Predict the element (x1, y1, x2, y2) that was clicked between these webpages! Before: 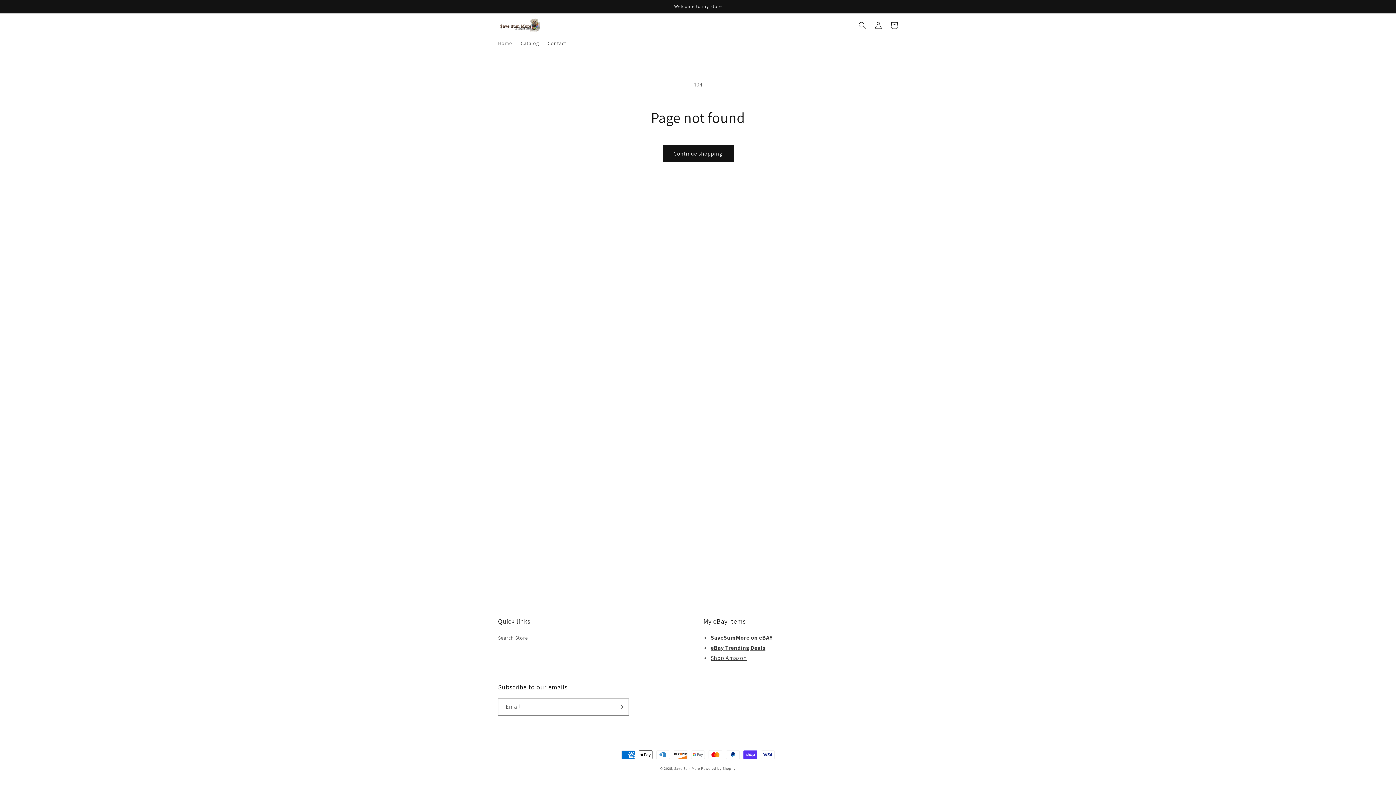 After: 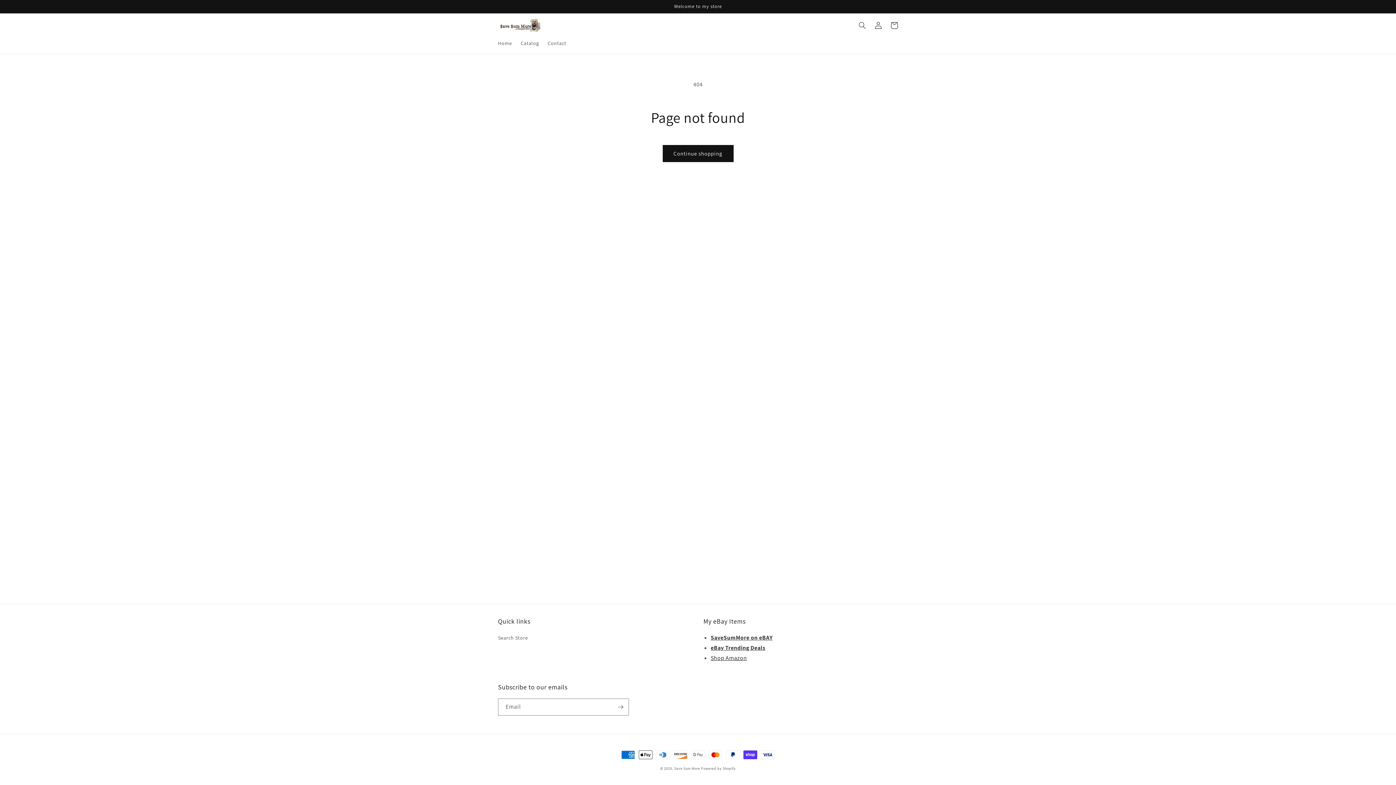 Action: label: Shop Amazon bbox: (710, 654, 747, 662)